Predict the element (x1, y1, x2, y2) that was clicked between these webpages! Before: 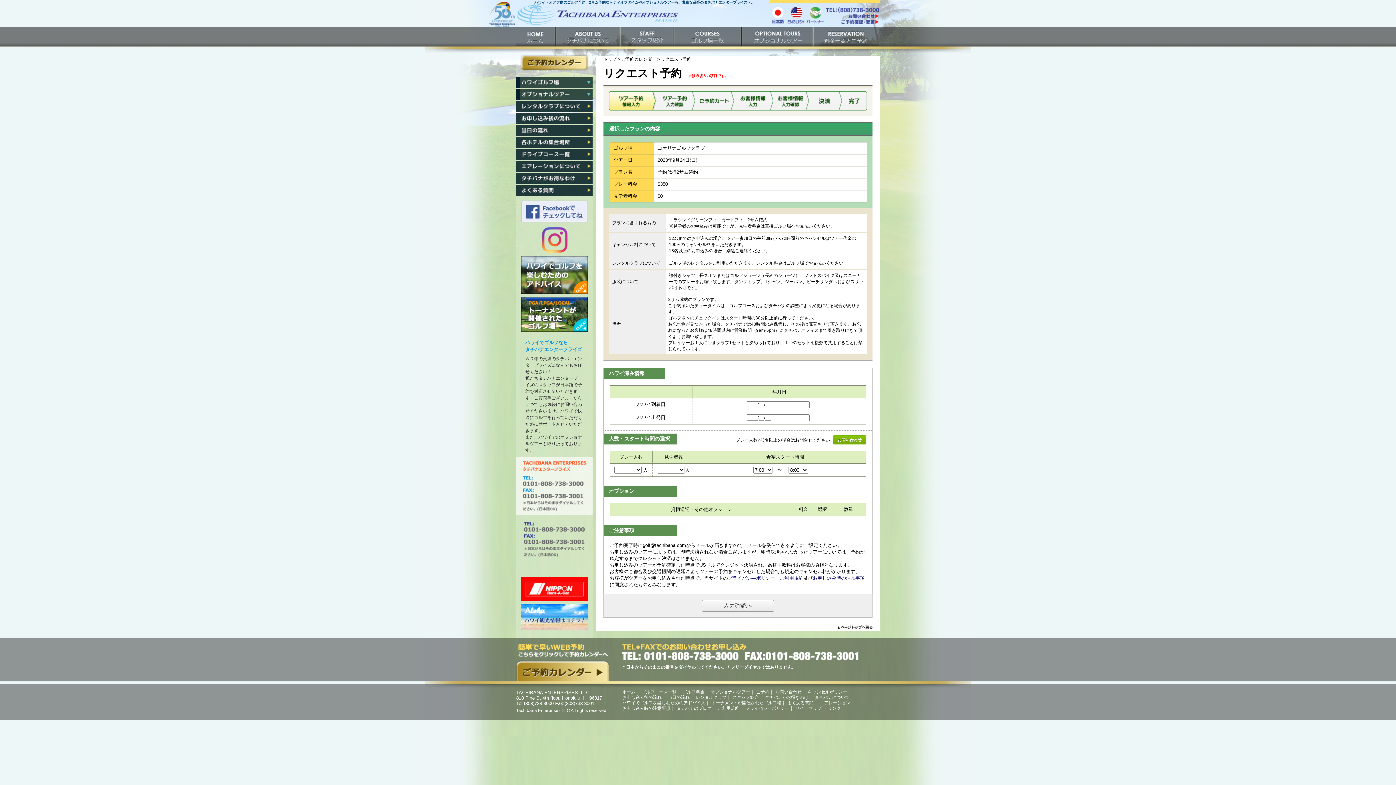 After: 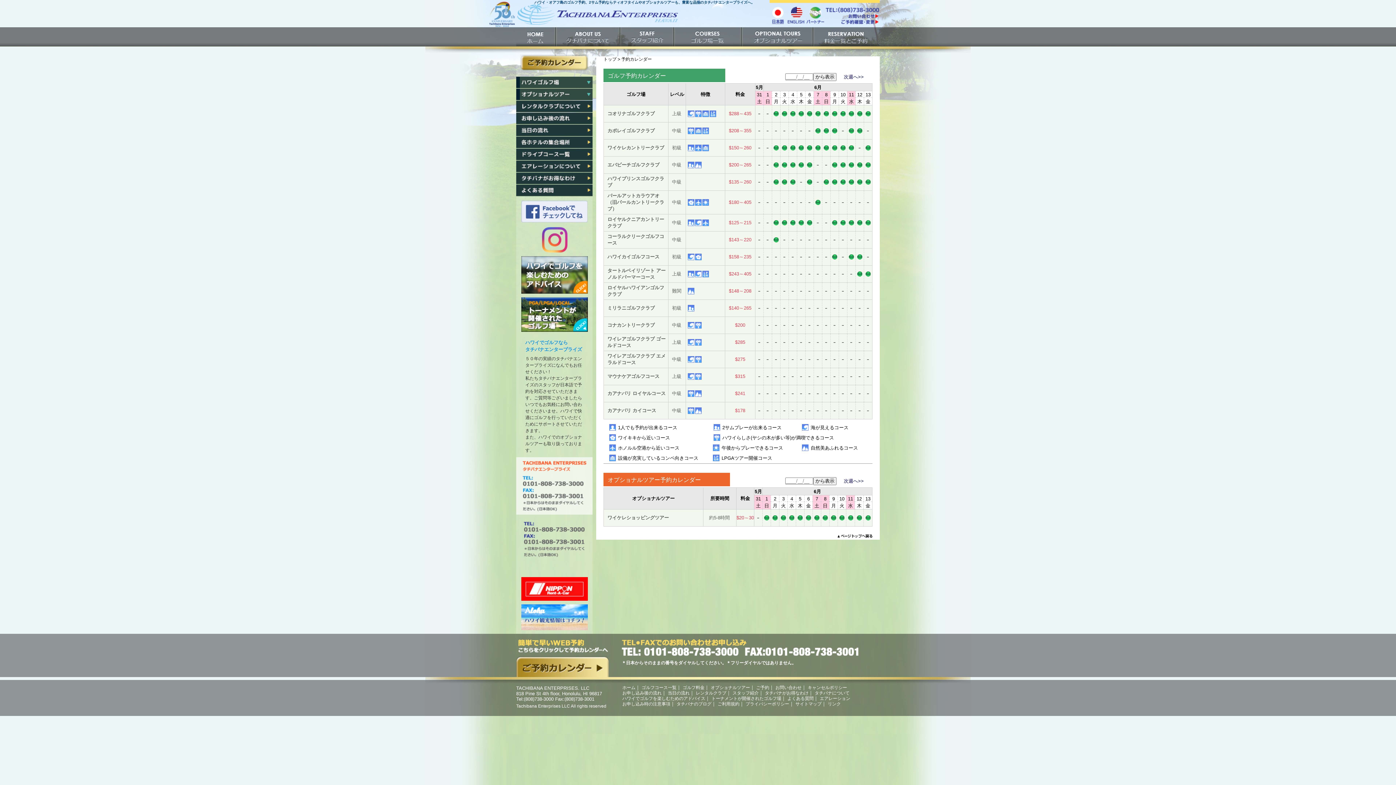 Action: label: 簡単で早いウェブ予約。こちらをクリックして予約カレンダーへ bbox: (516, 644, 608, 681)